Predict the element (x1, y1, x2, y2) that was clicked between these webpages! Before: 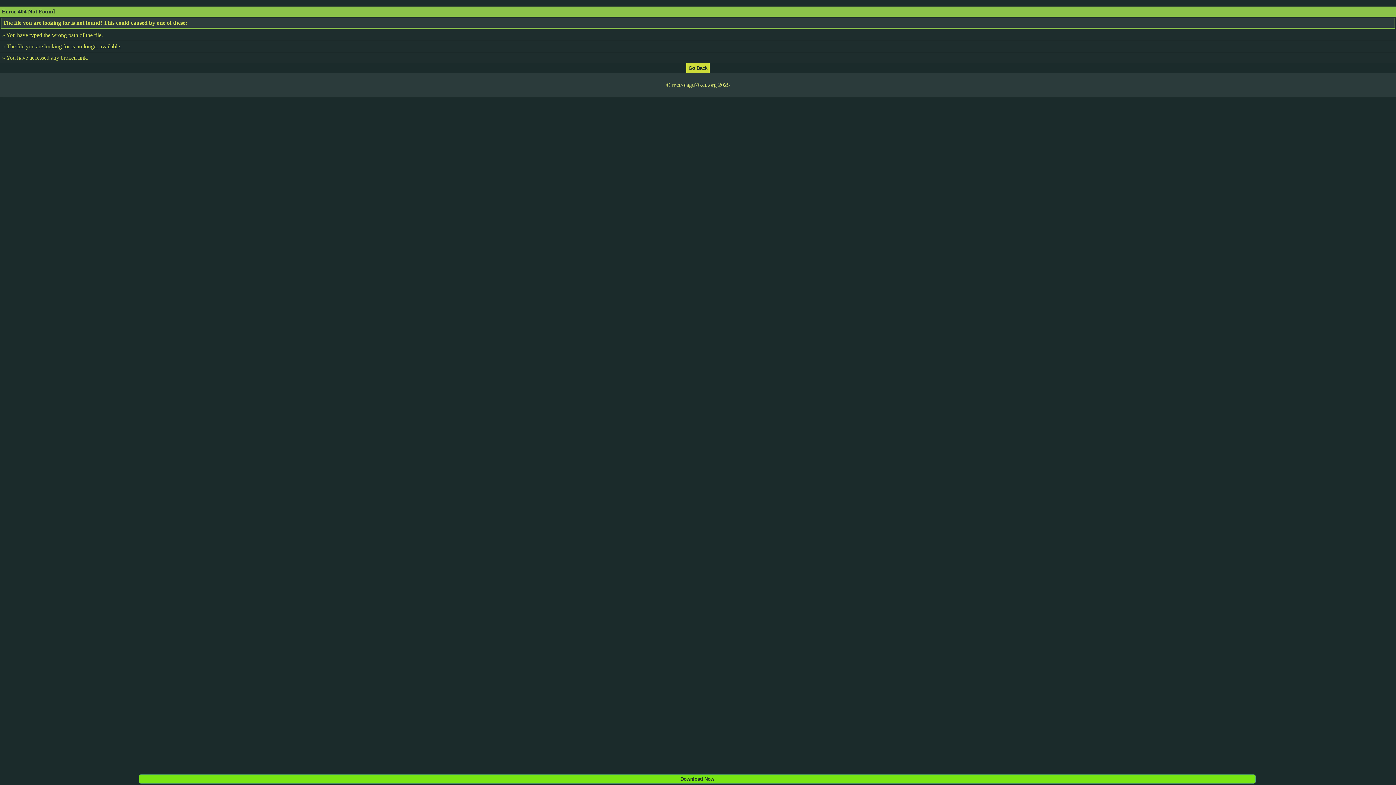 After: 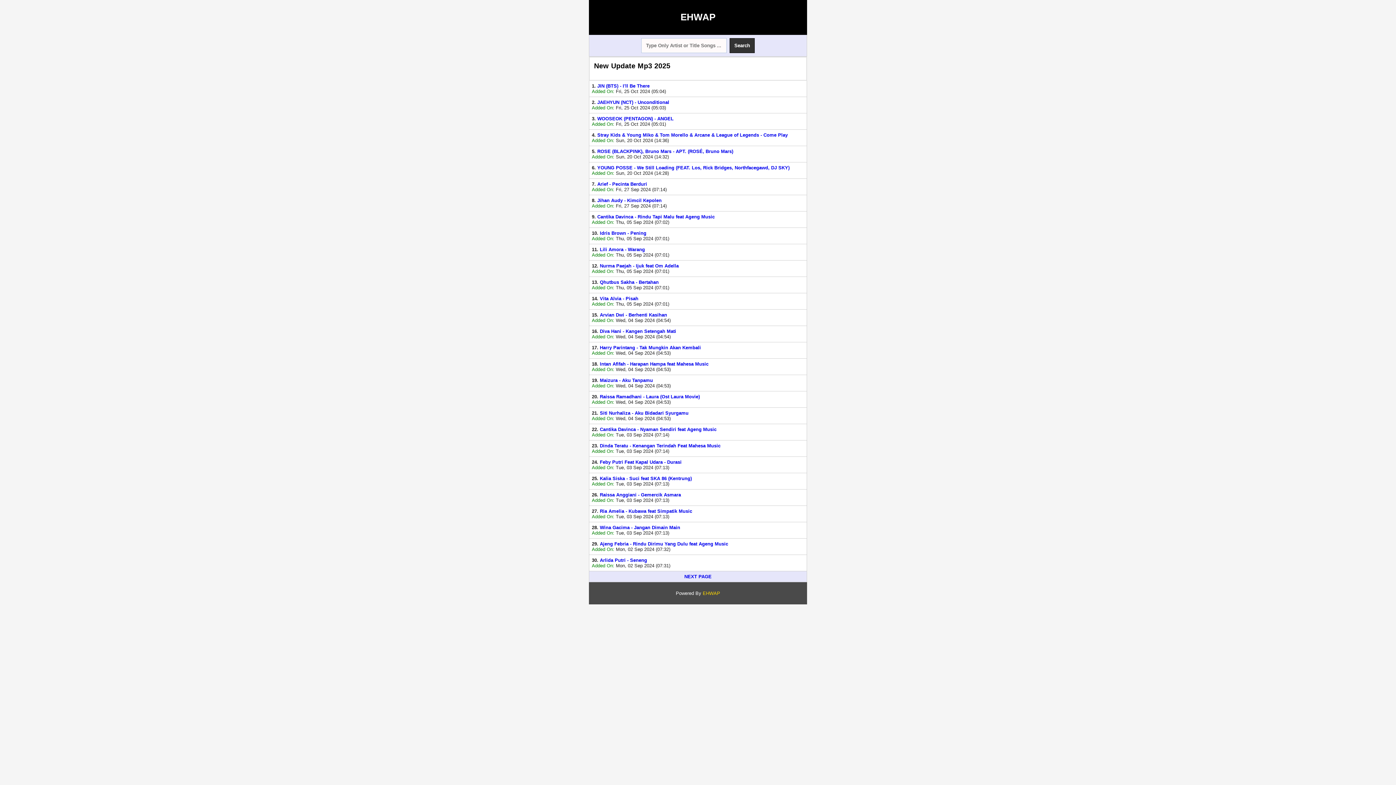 Action: bbox: (686, 64, 709, 70)